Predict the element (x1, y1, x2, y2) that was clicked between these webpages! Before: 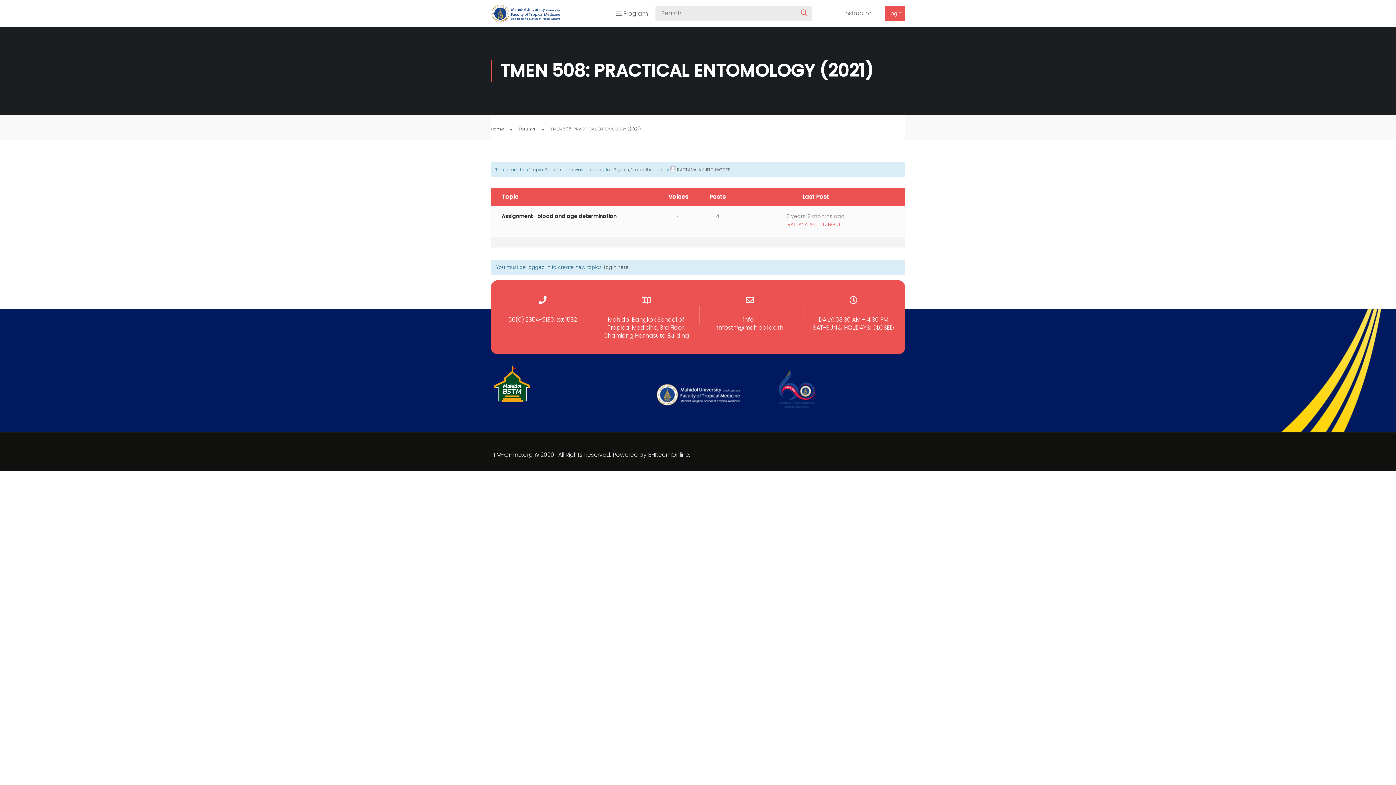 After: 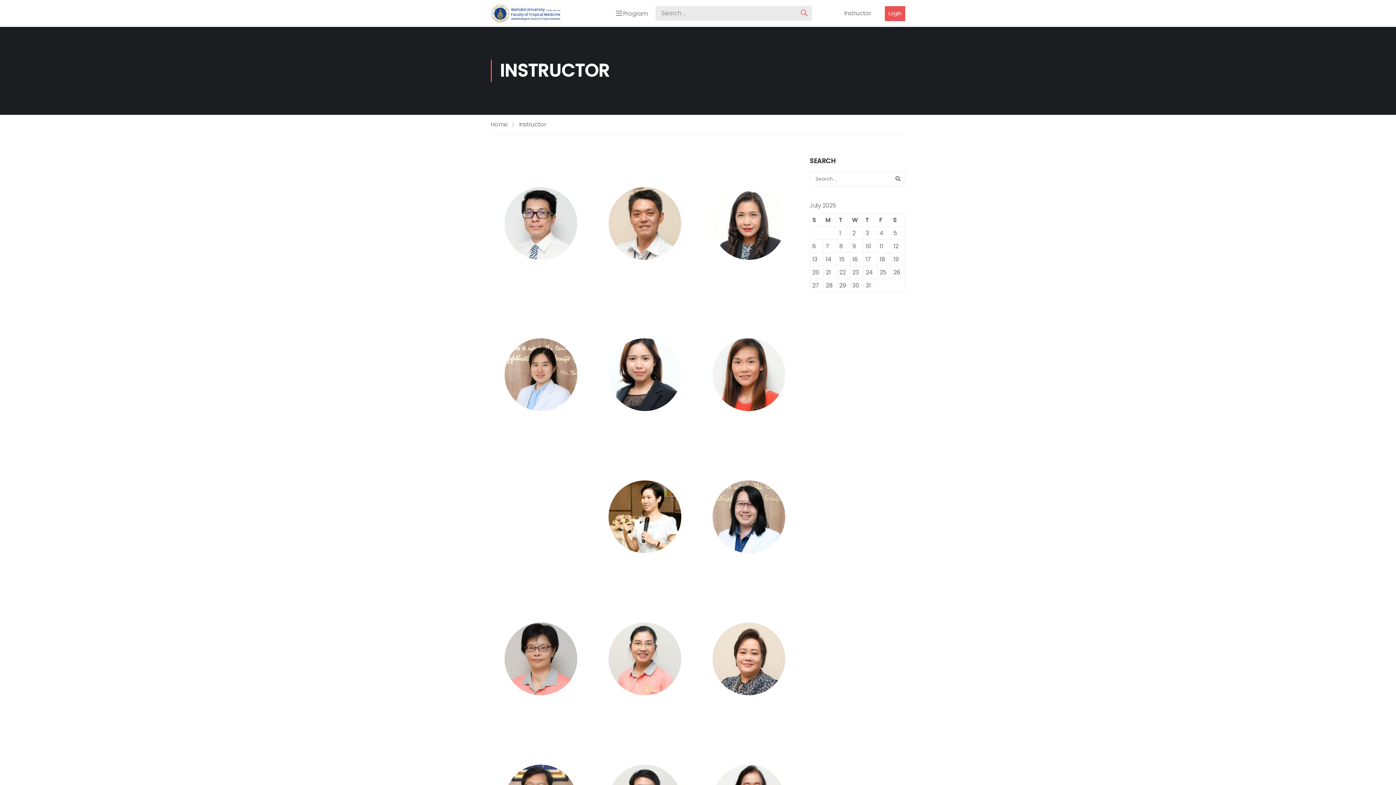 Action: label: Instructor bbox: (844, 9, 871, 17)